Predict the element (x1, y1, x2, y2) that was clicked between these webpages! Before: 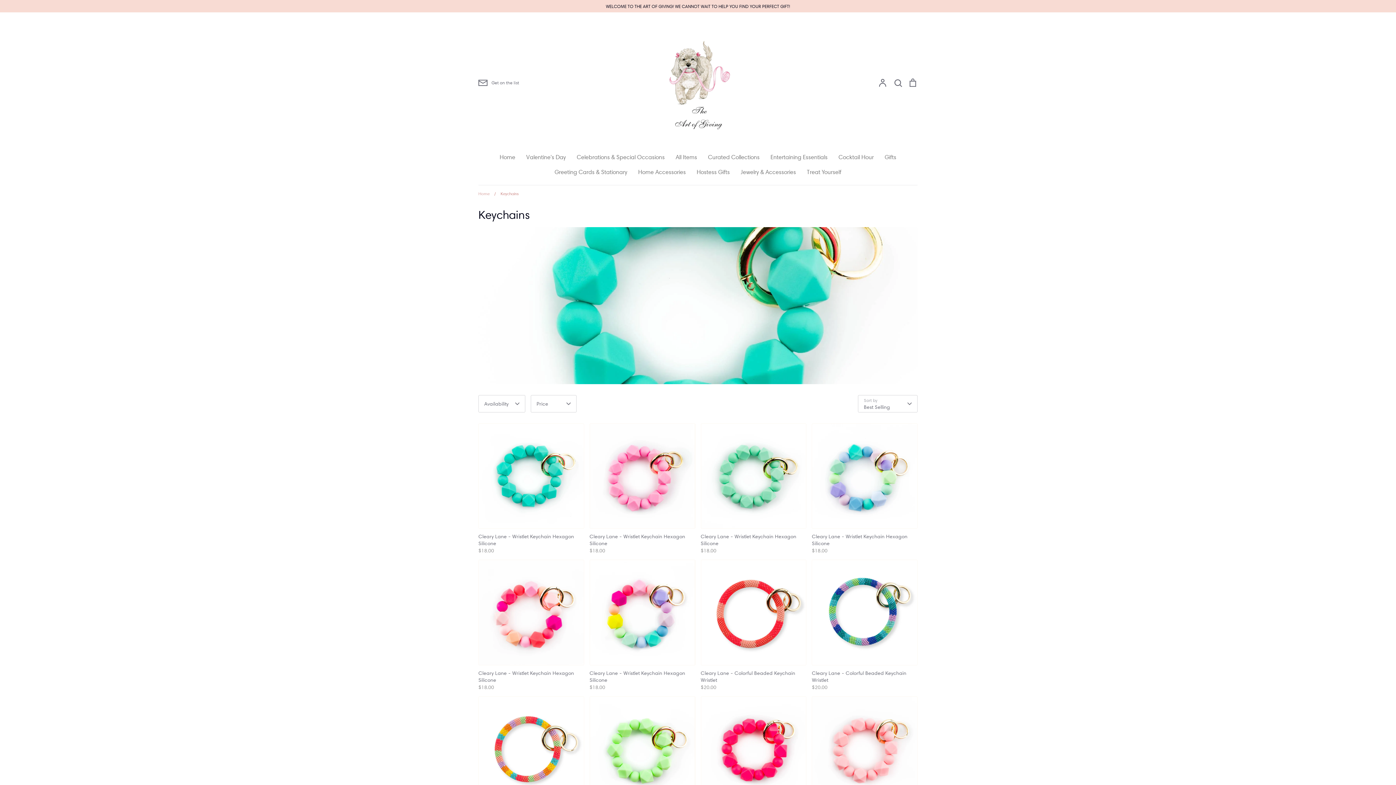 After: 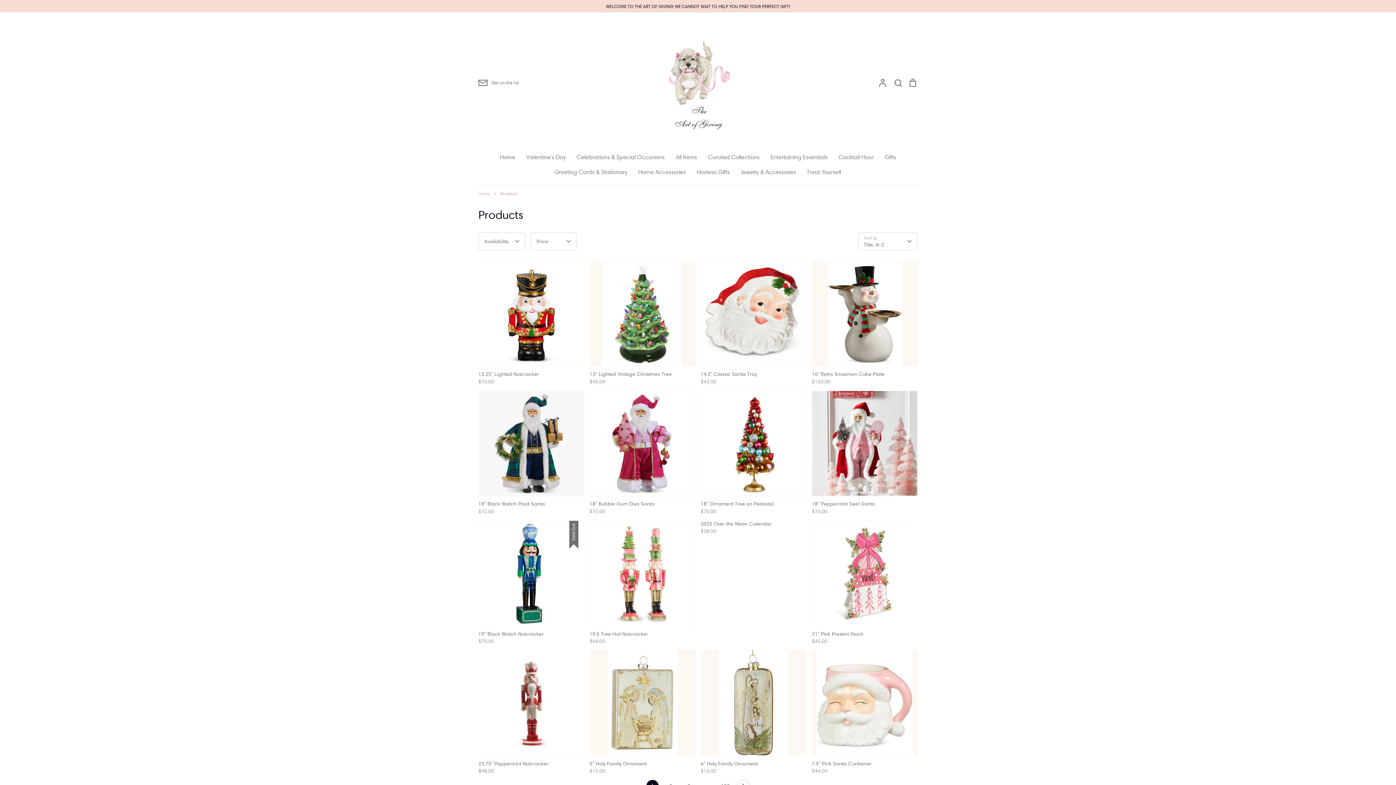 Action: bbox: (884, 153, 896, 160) label: Gifts